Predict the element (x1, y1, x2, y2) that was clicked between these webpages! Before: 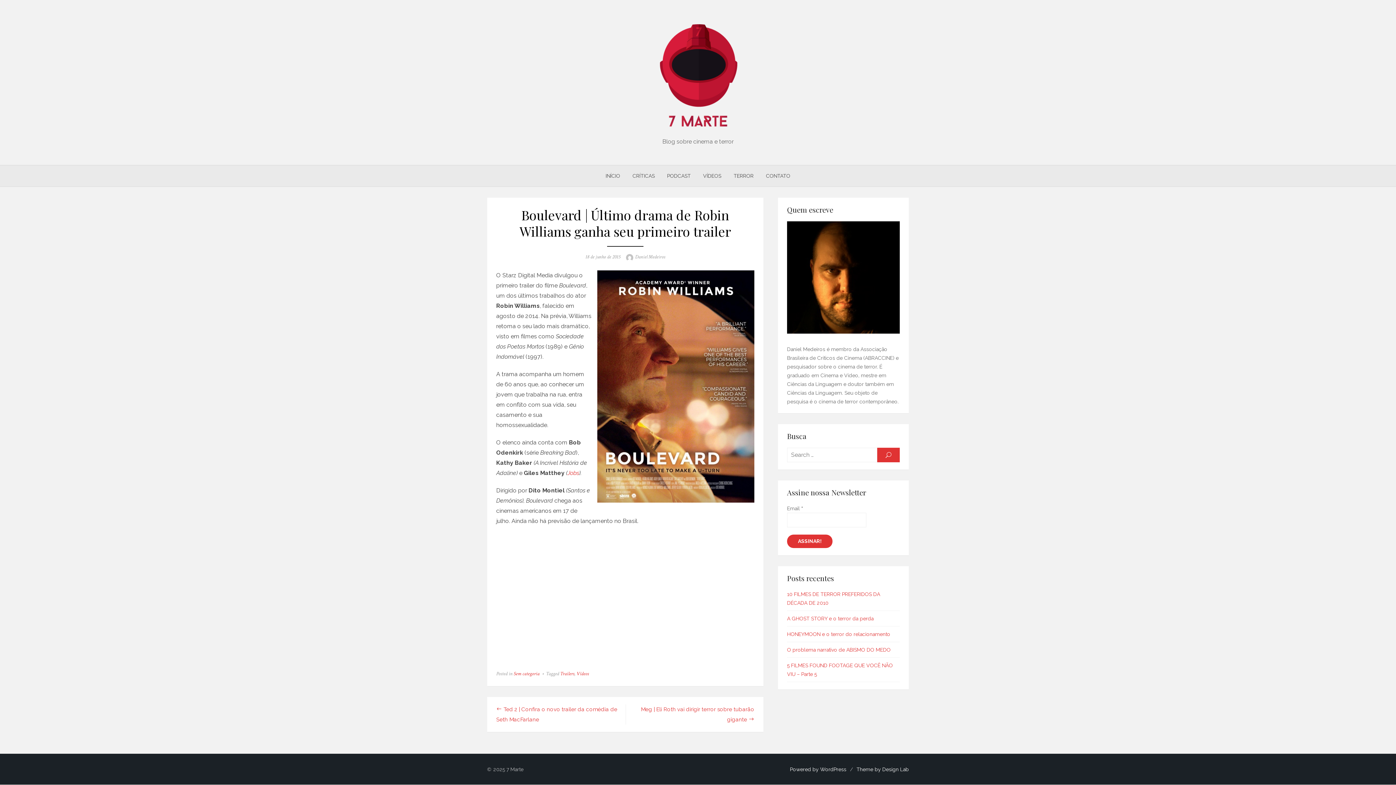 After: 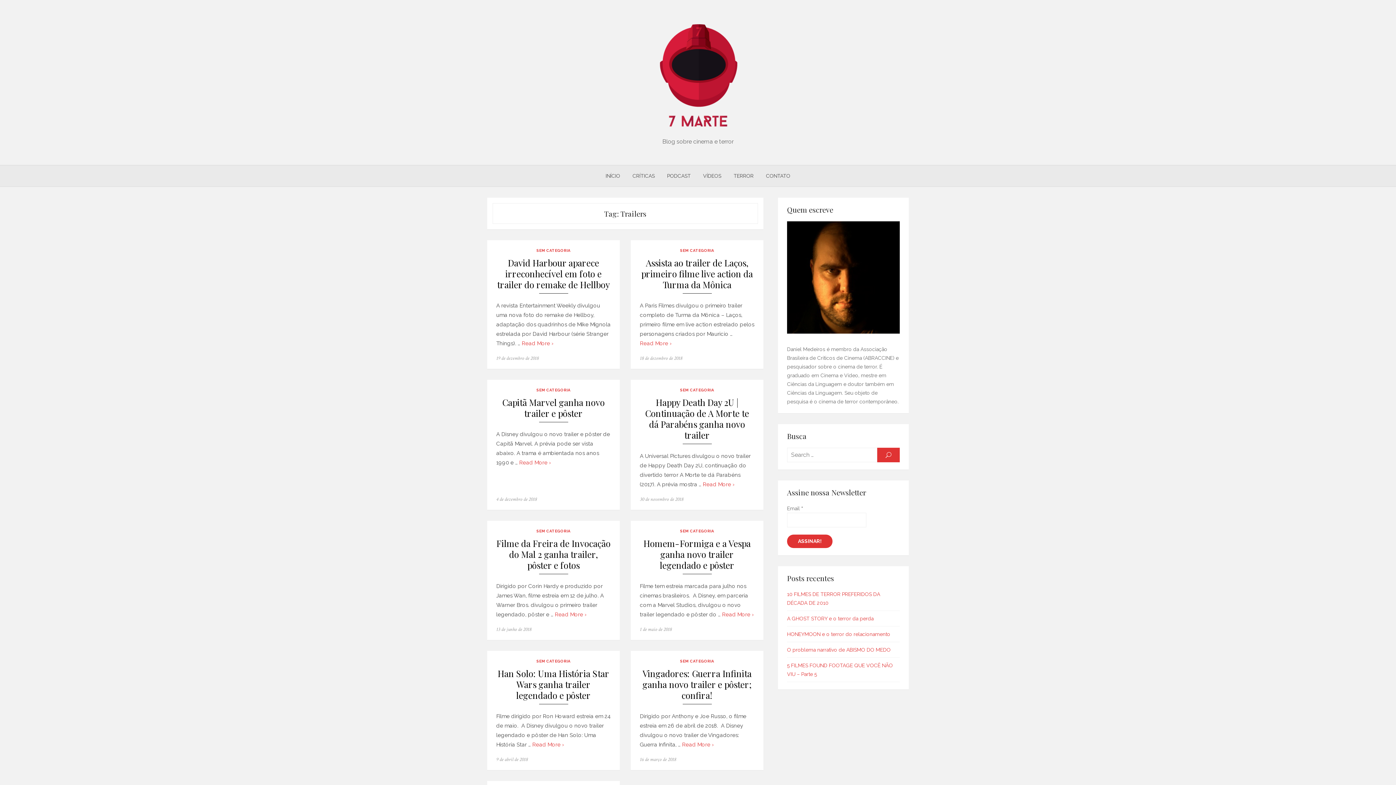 Action: label: Trailers bbox: (560, 670, 574, 677)